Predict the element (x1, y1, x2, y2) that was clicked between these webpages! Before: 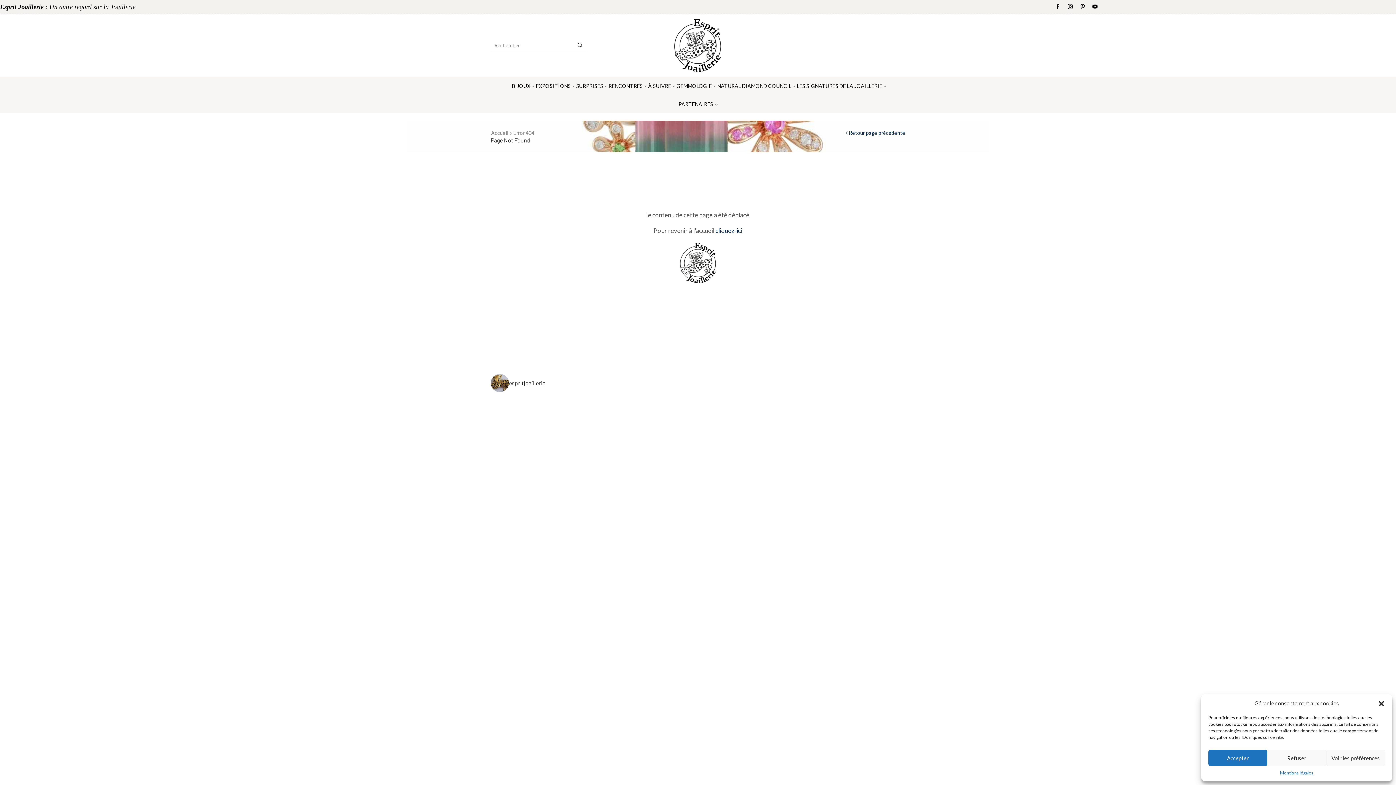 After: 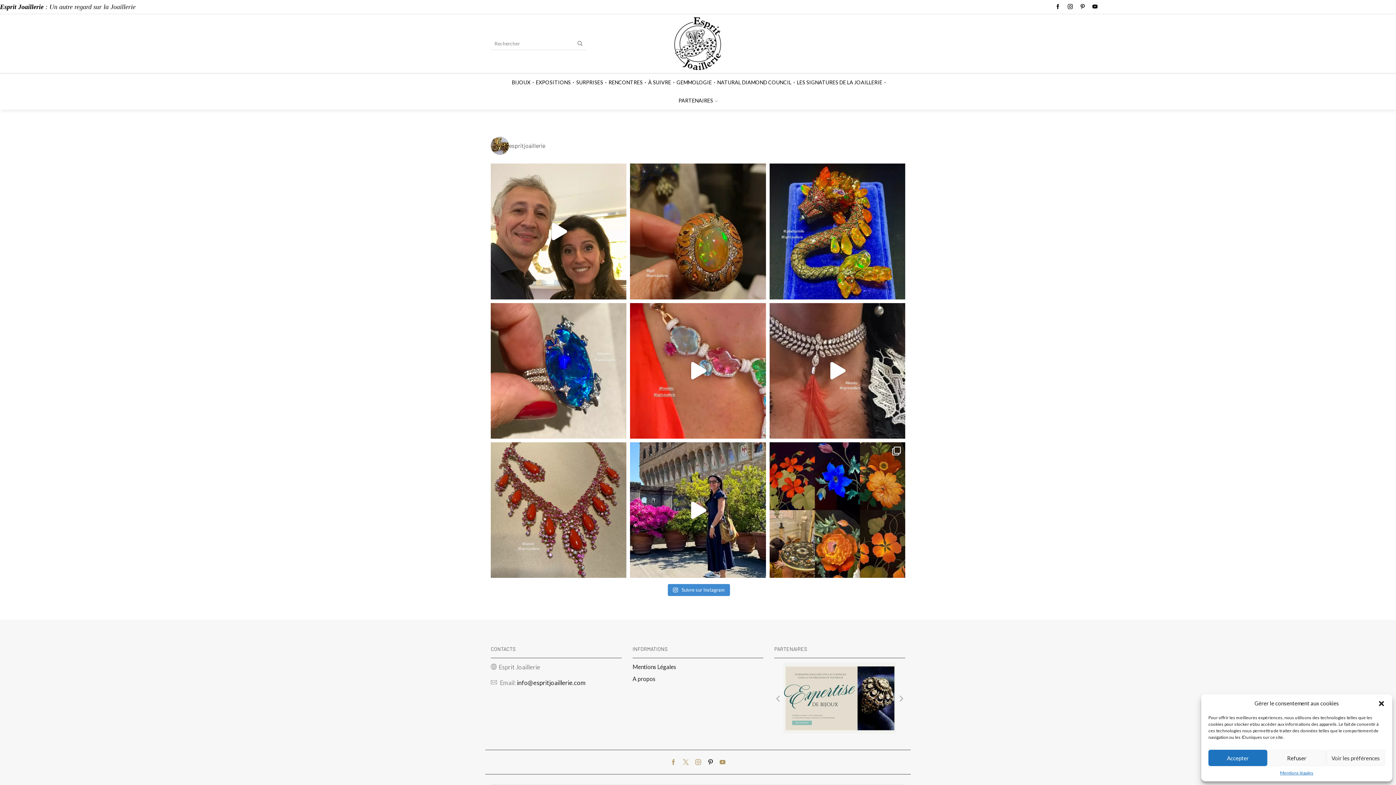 Action: label: Pinterest bbox: (707, 582, 713, 588)